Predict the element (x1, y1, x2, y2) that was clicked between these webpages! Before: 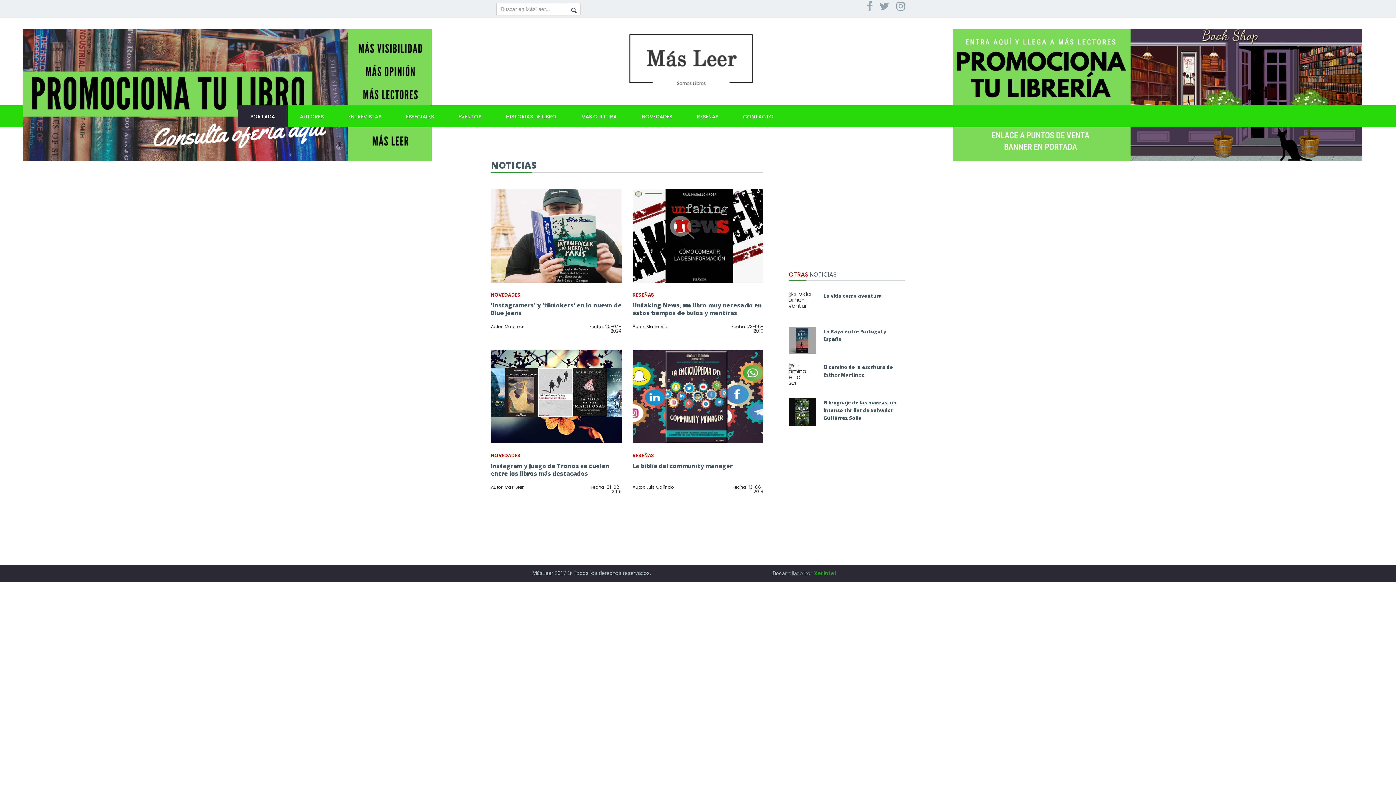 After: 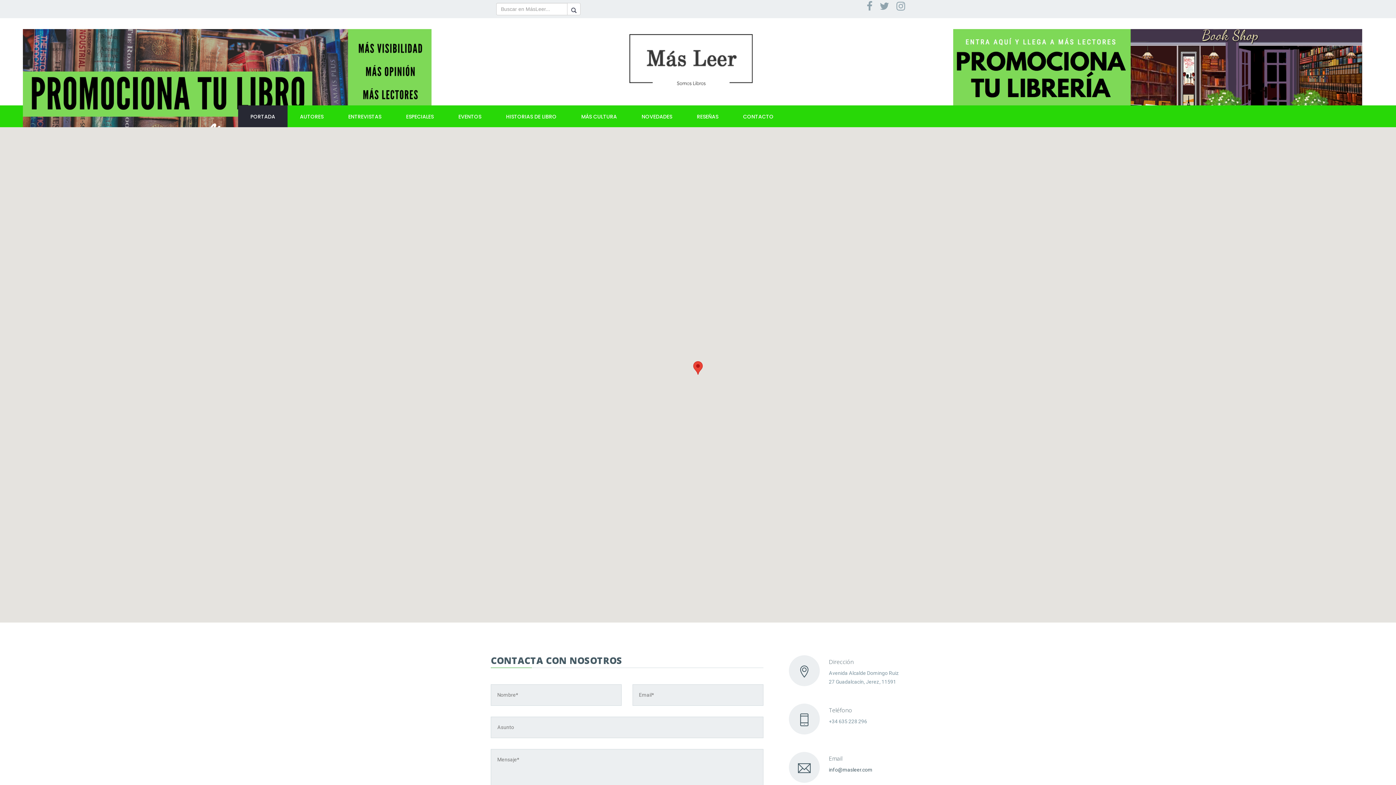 Action: label: CONTACTO bbox: (730, 105, 786, 127)